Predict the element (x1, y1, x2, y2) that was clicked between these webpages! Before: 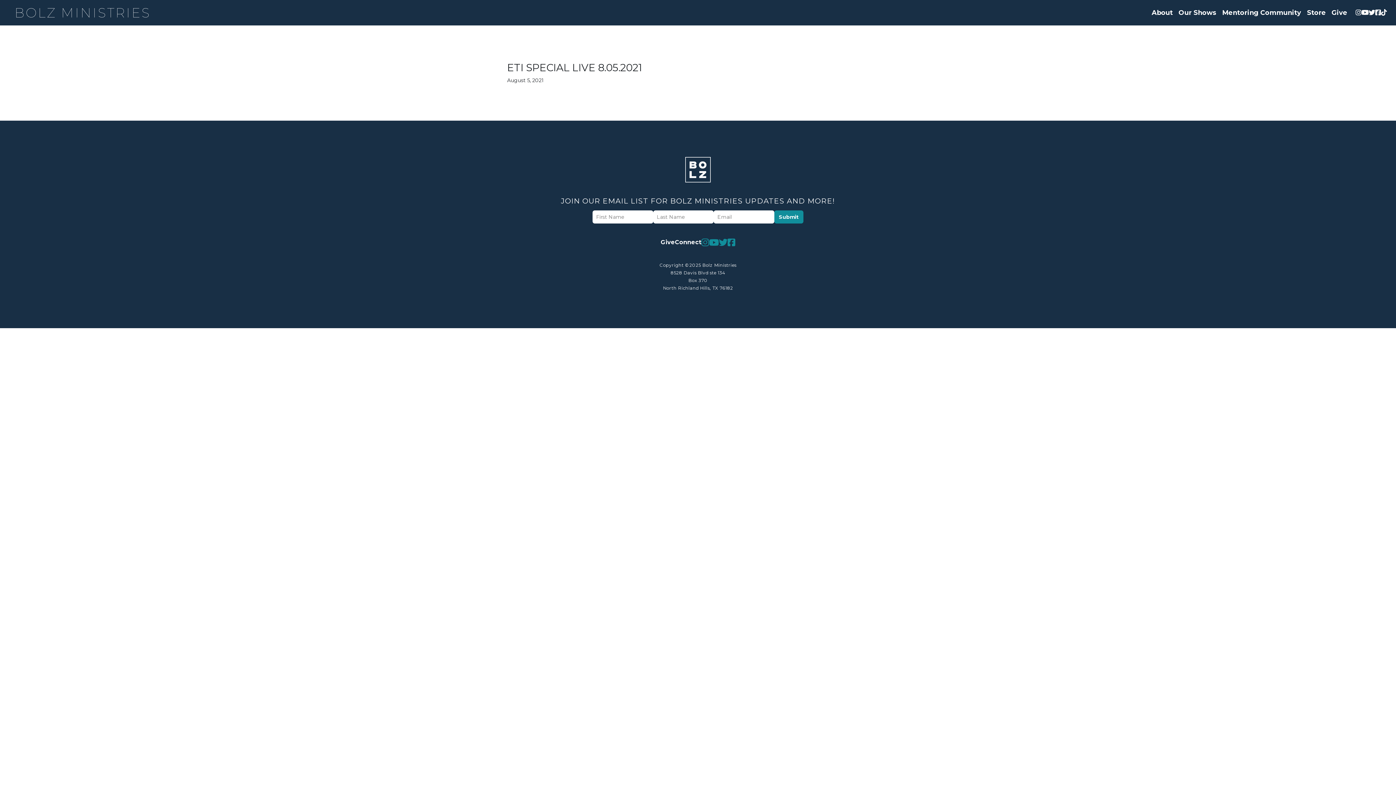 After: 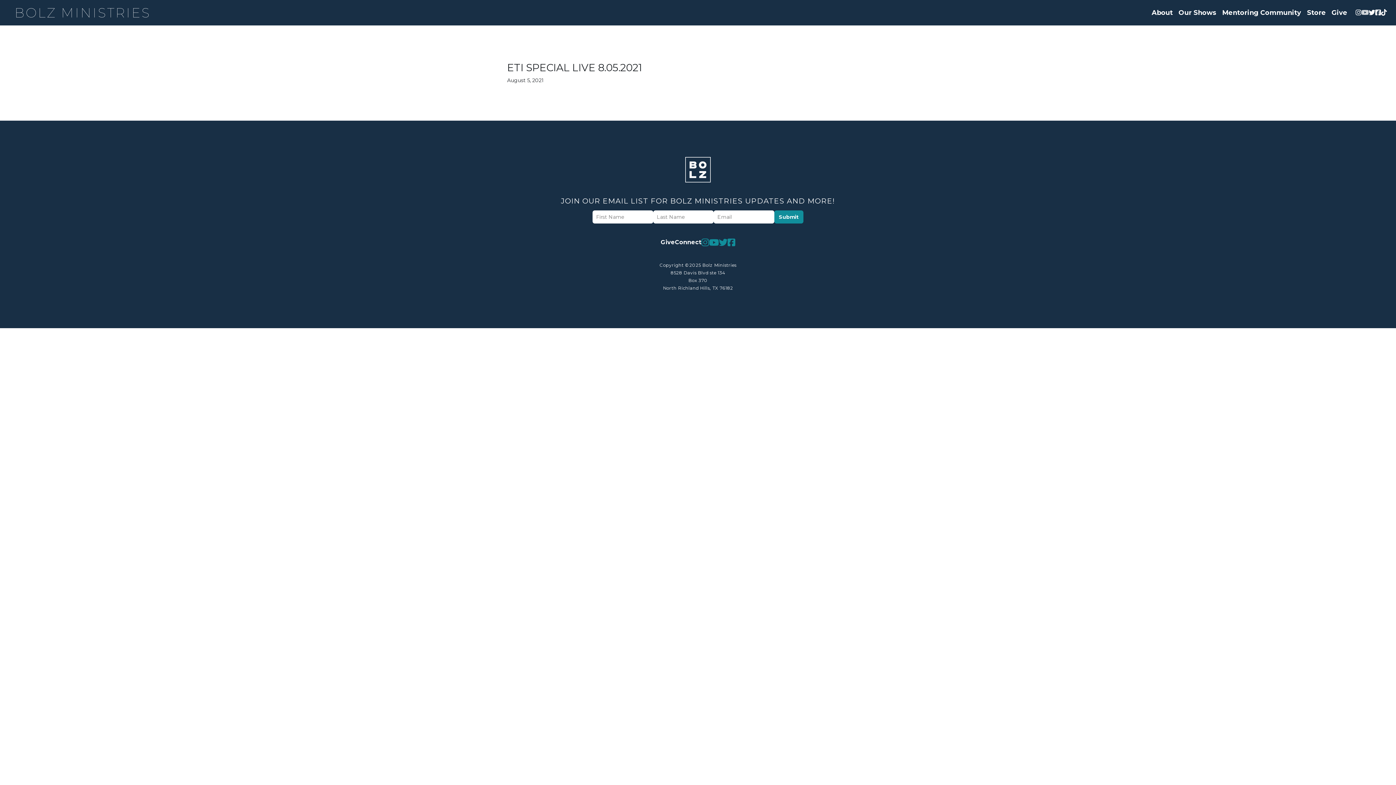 Action: bbox: (1361, 9, 1369, 16)